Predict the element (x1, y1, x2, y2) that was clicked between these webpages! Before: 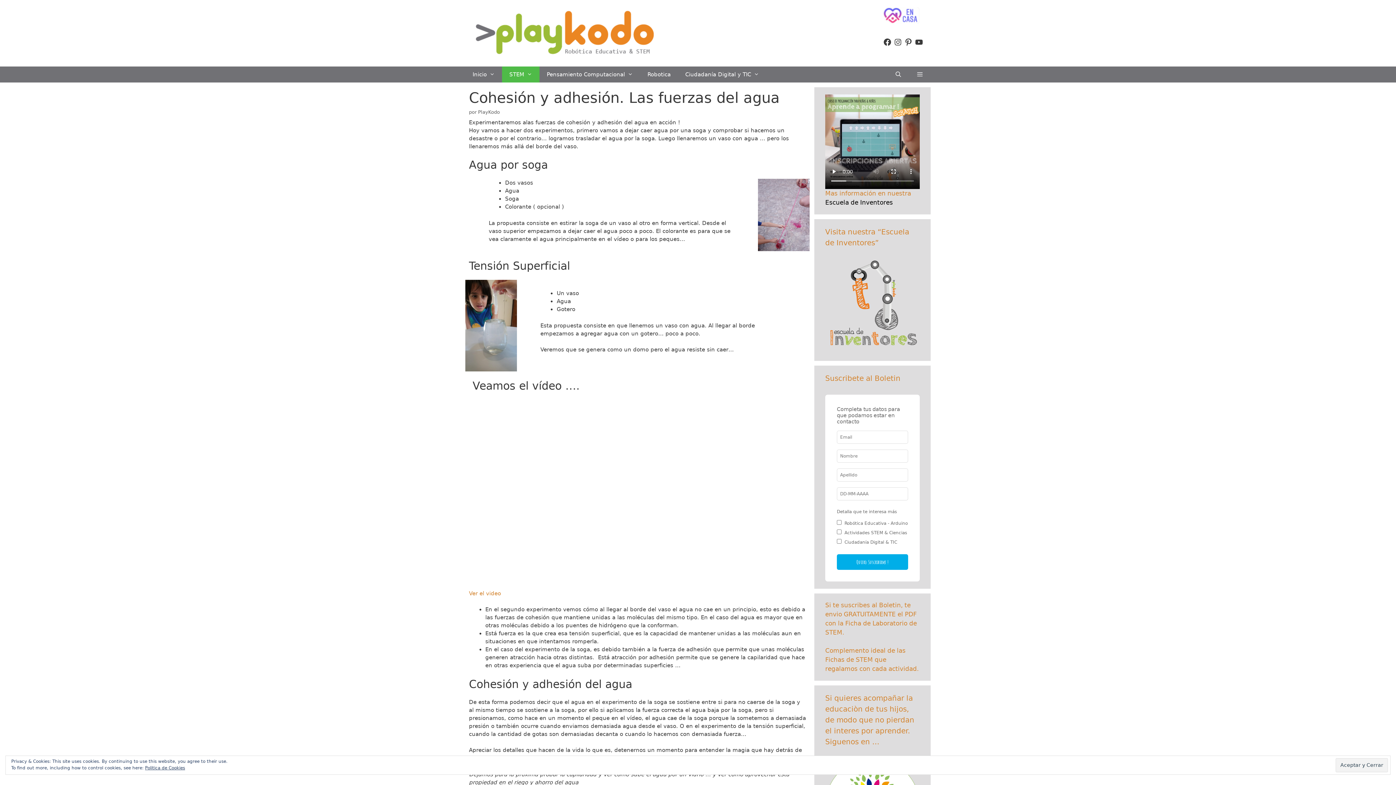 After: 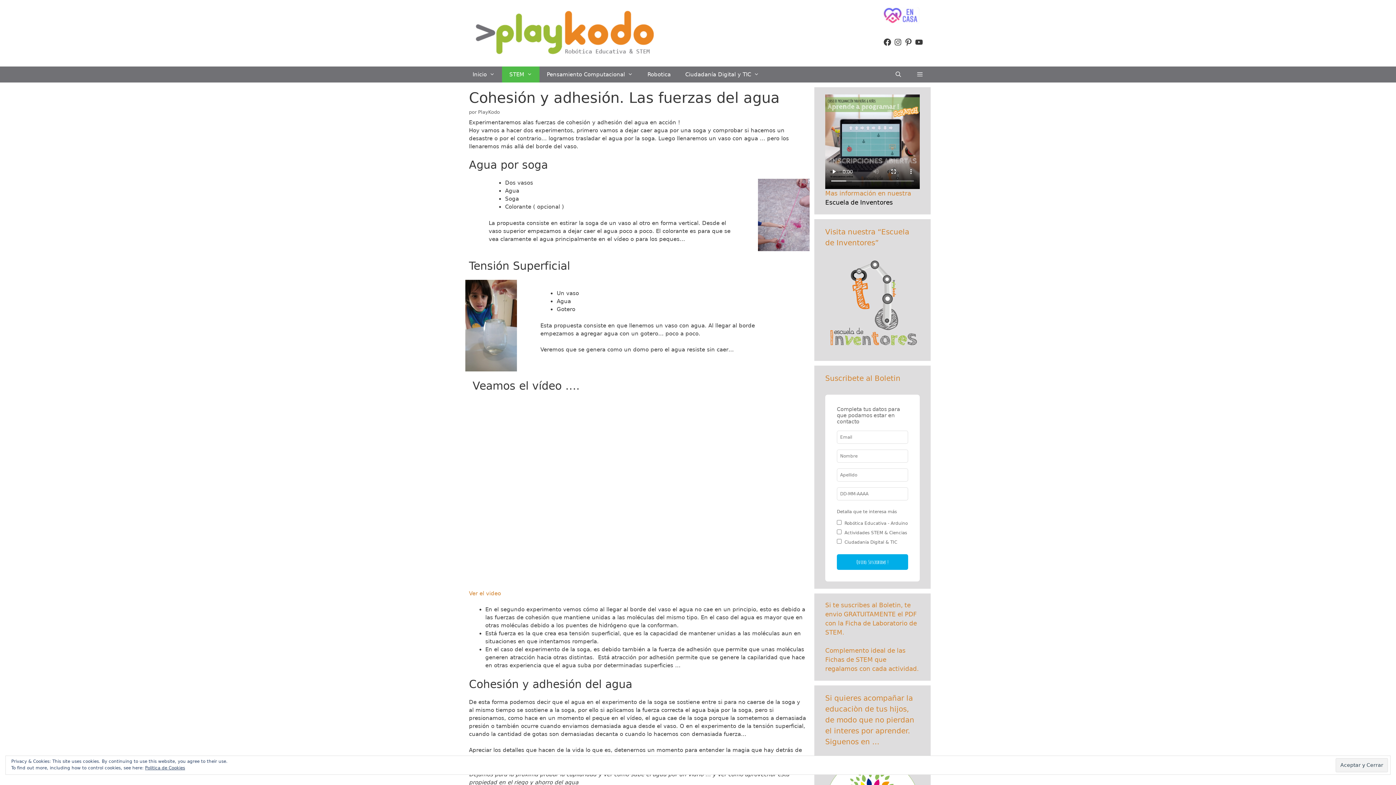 Action: label: Facebook bbox: (883, 37, 892, 46)